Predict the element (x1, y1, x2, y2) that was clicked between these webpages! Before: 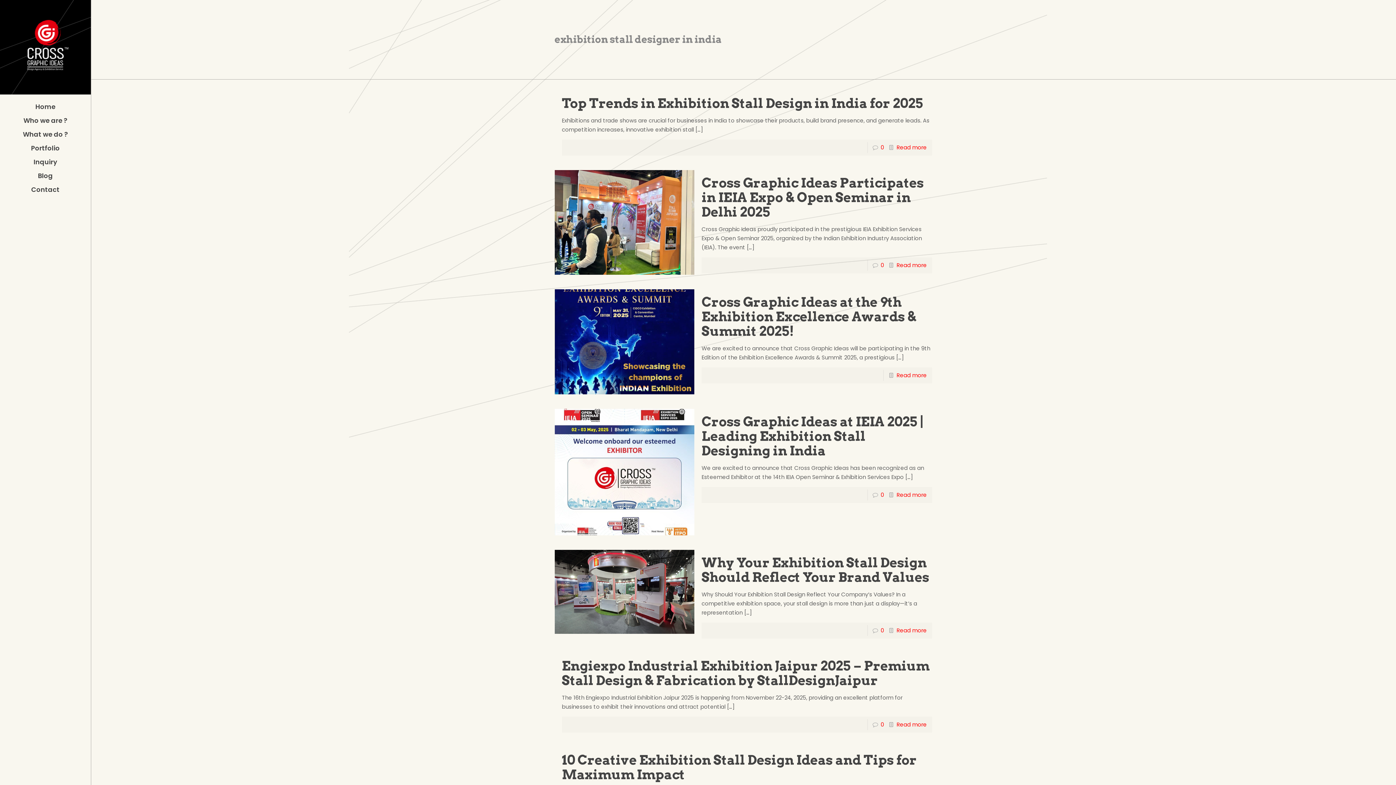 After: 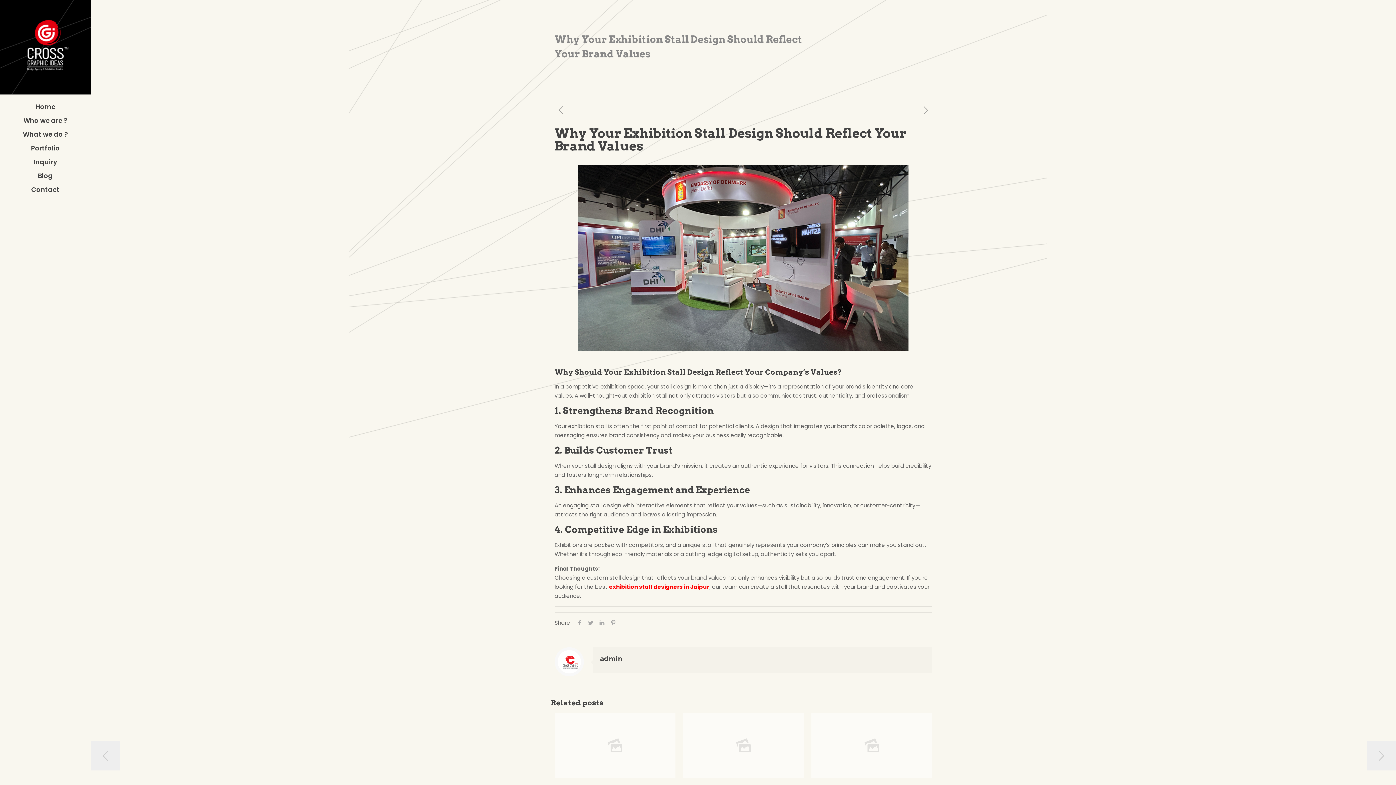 Action: bbox: (701, 554, 929, 585) label: Why Your Exhibition Stall Design Should Reflect Your Brand Values